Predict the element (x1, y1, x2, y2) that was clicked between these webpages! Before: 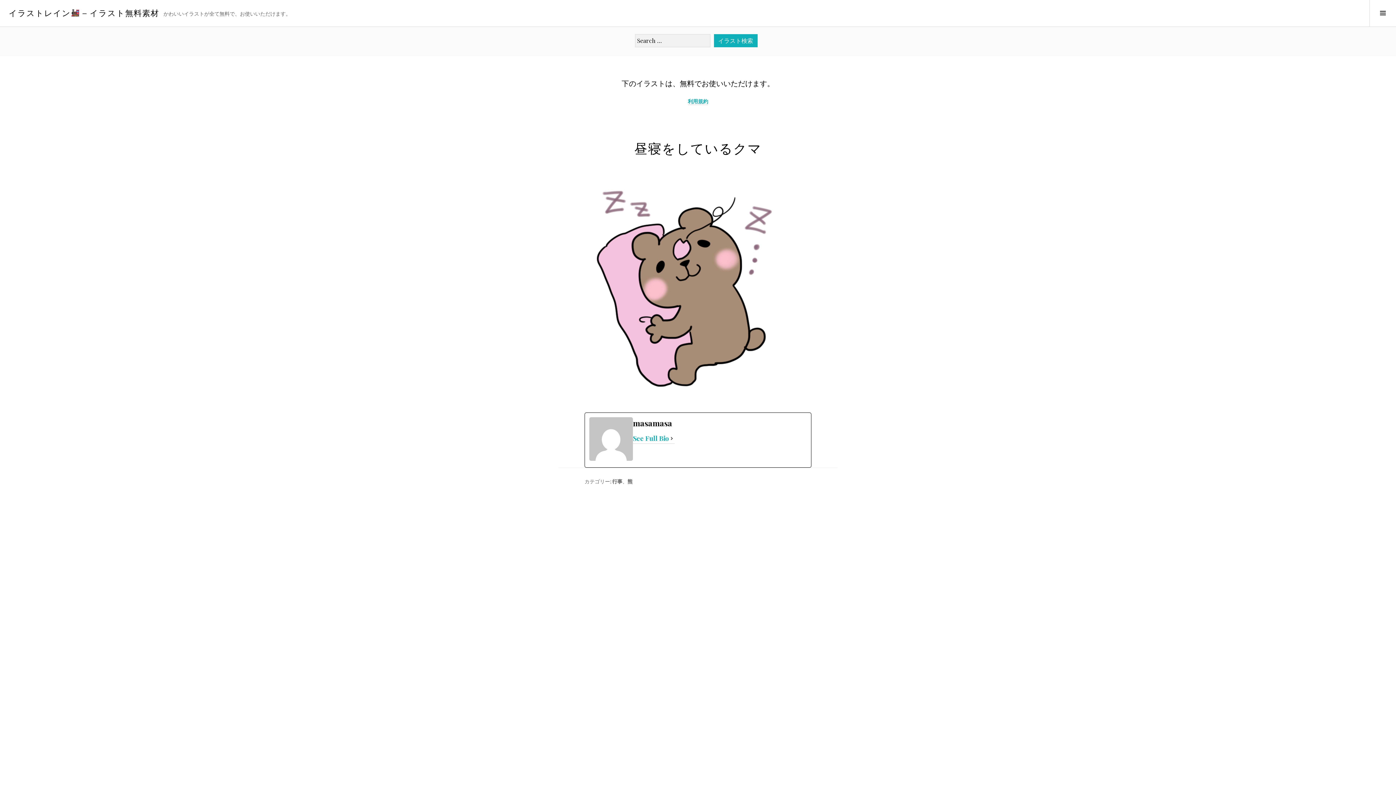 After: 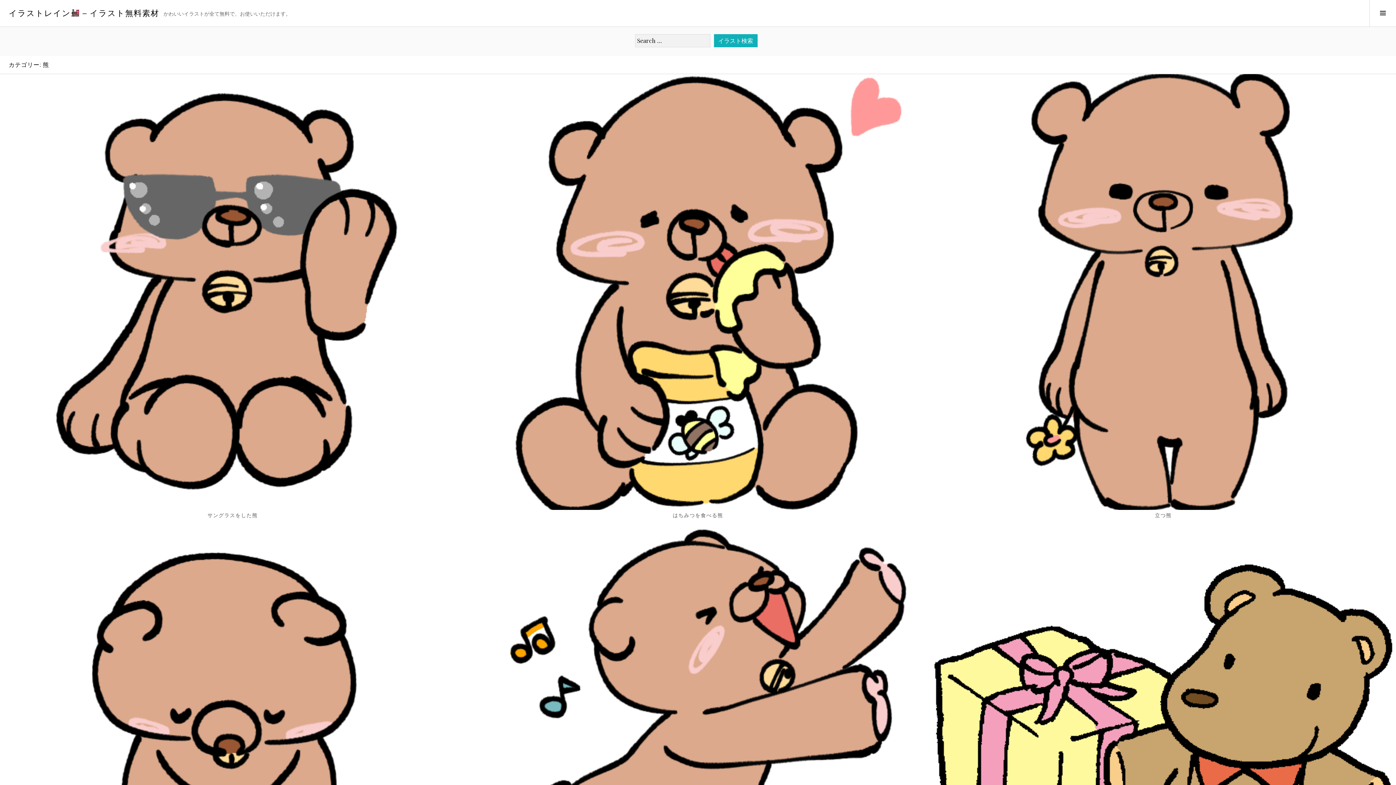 Action: label: 熊 bbox: (627, 478, 632, 485)